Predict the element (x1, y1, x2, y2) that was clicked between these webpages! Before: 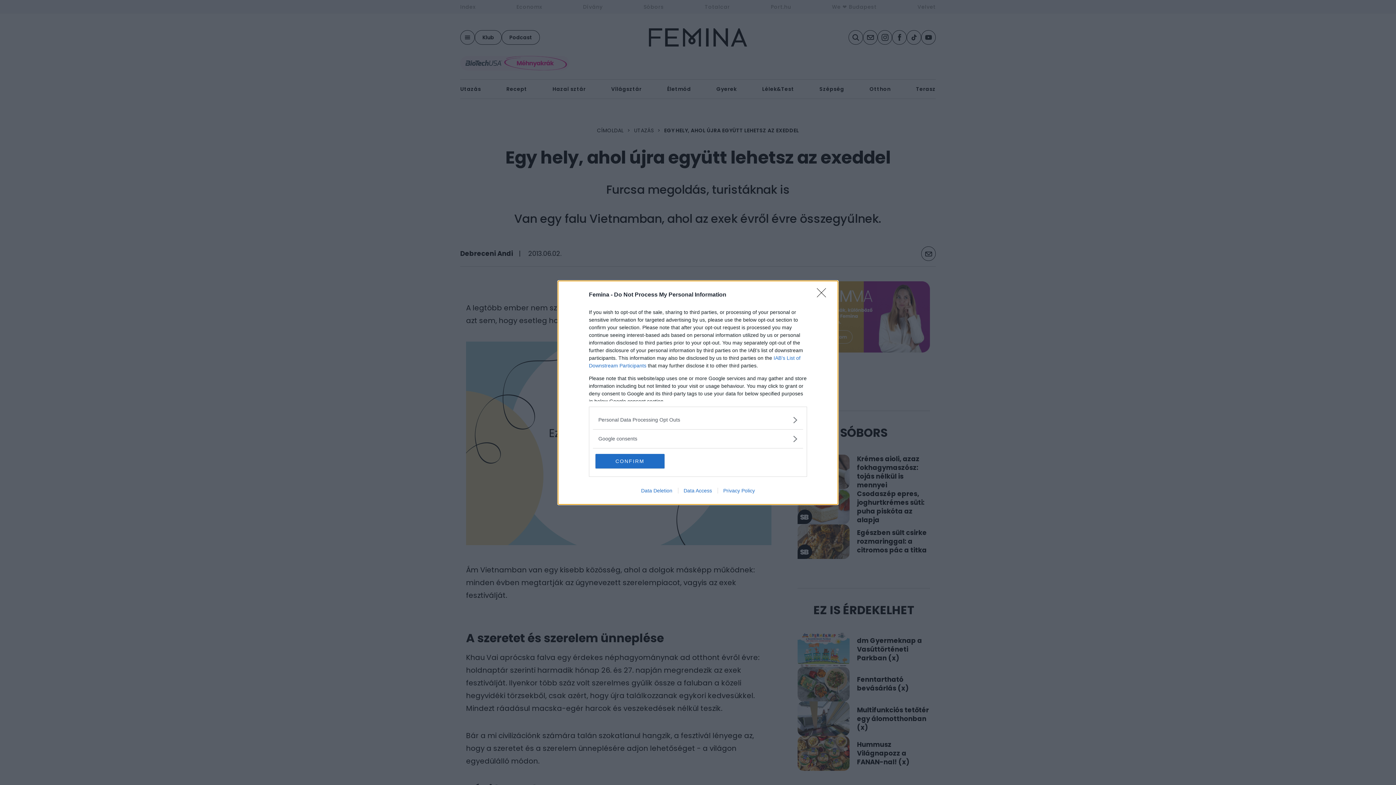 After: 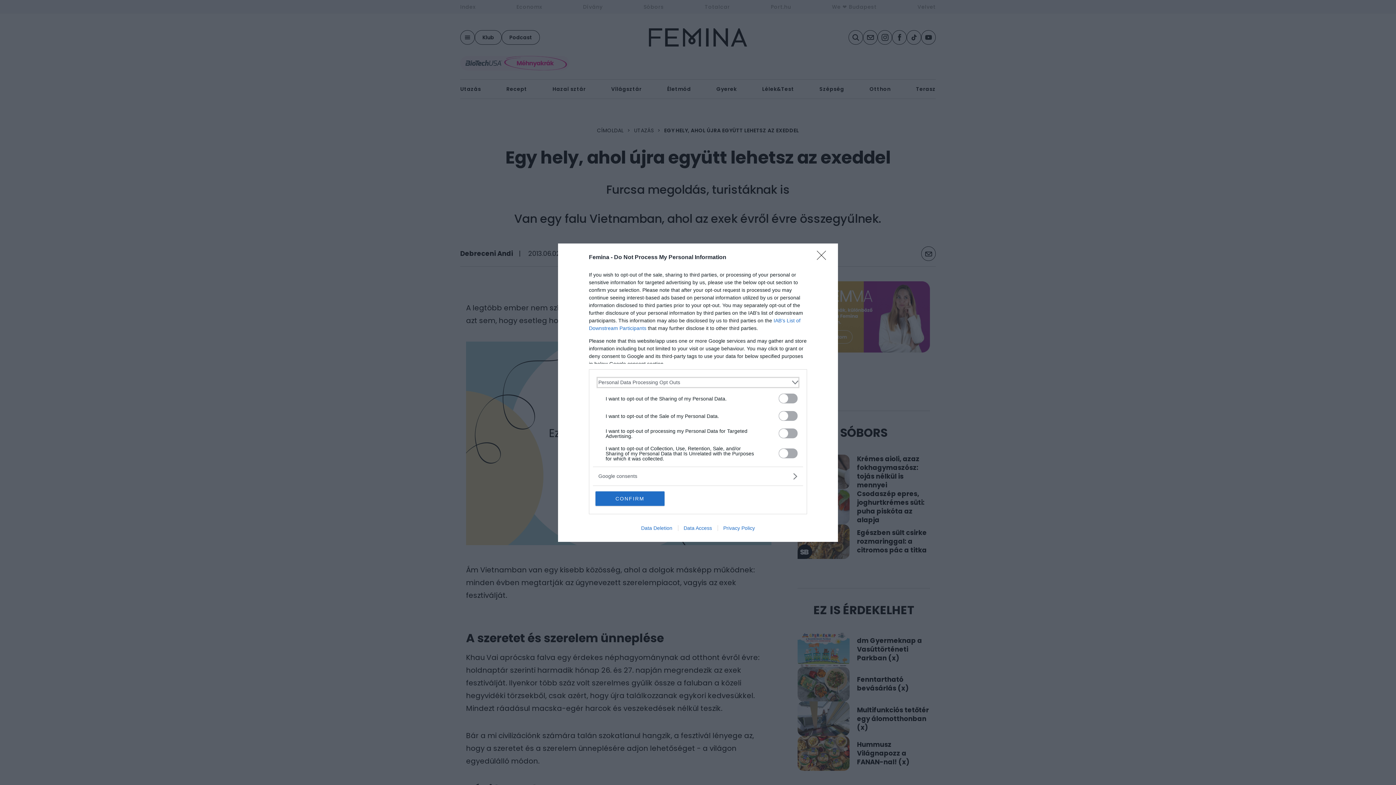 Action: bbox: (598, 416, 797, 423) label: Opt-Outs